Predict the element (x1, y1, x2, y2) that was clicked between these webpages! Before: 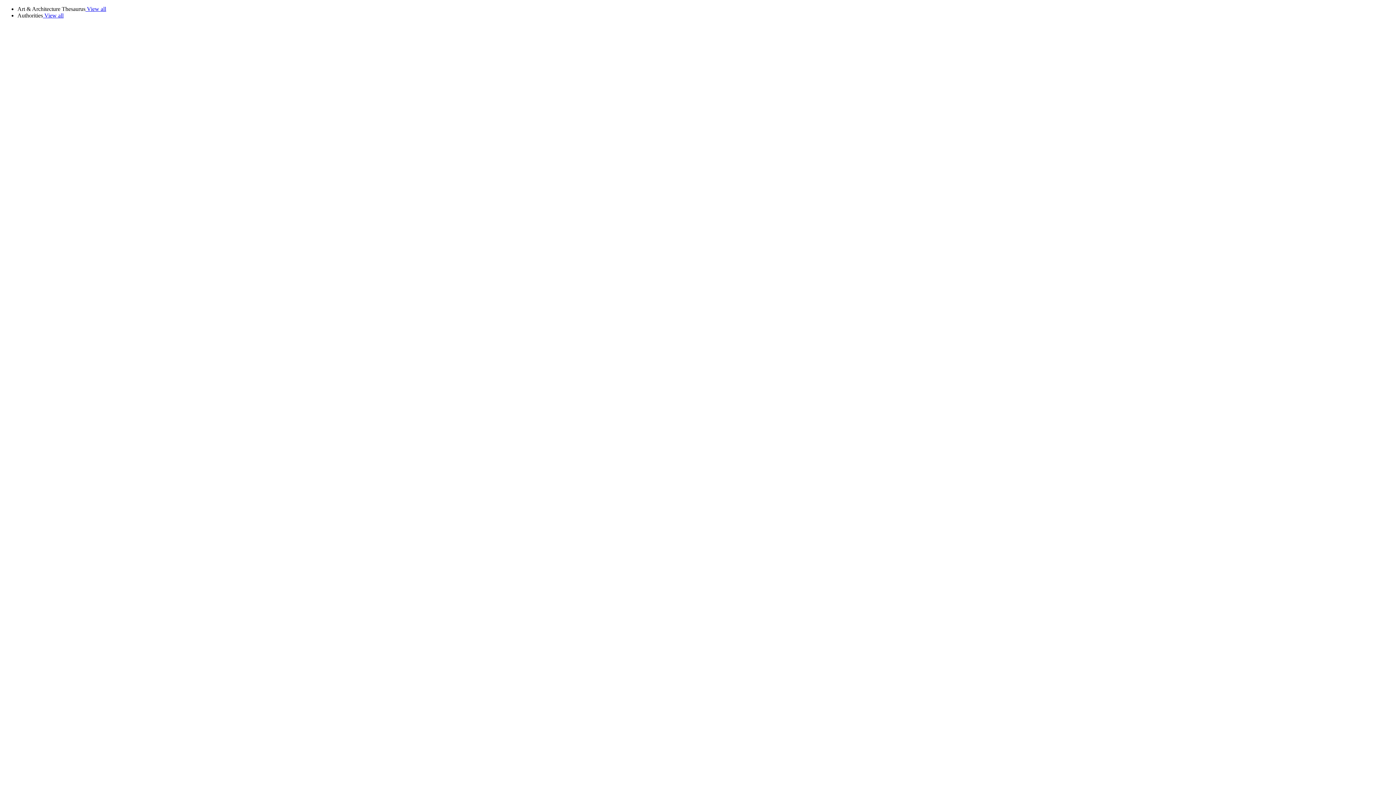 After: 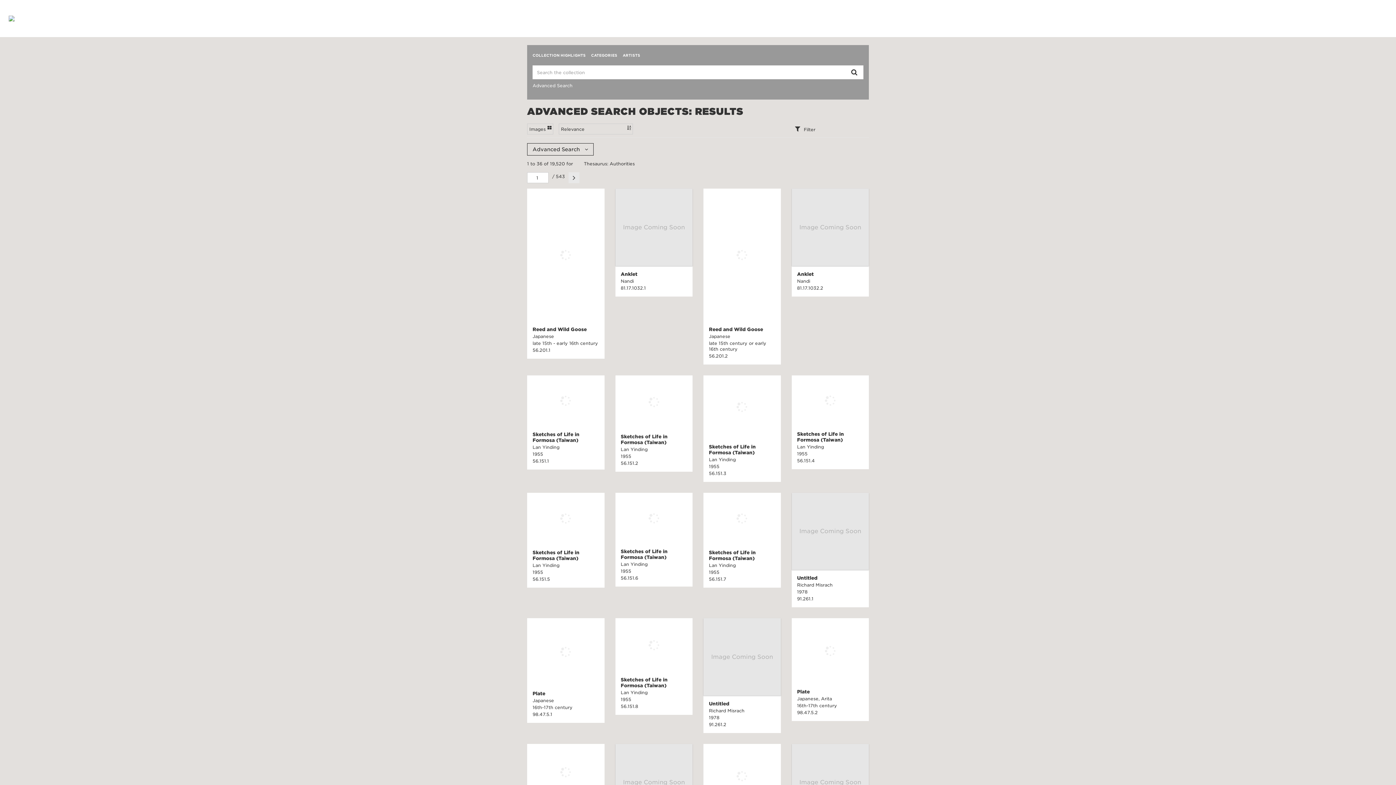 Action: label:  View all bbox: (42, 12, 63, 18)